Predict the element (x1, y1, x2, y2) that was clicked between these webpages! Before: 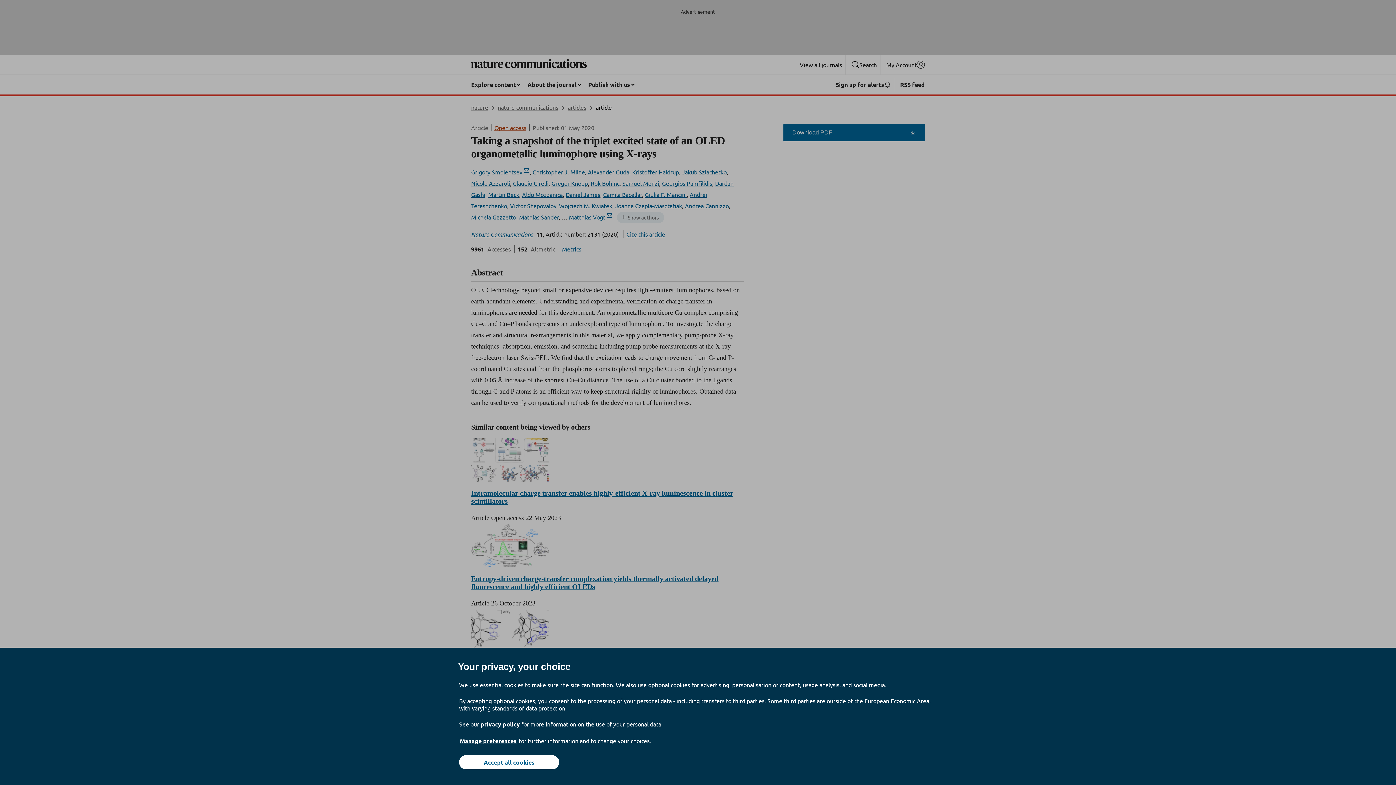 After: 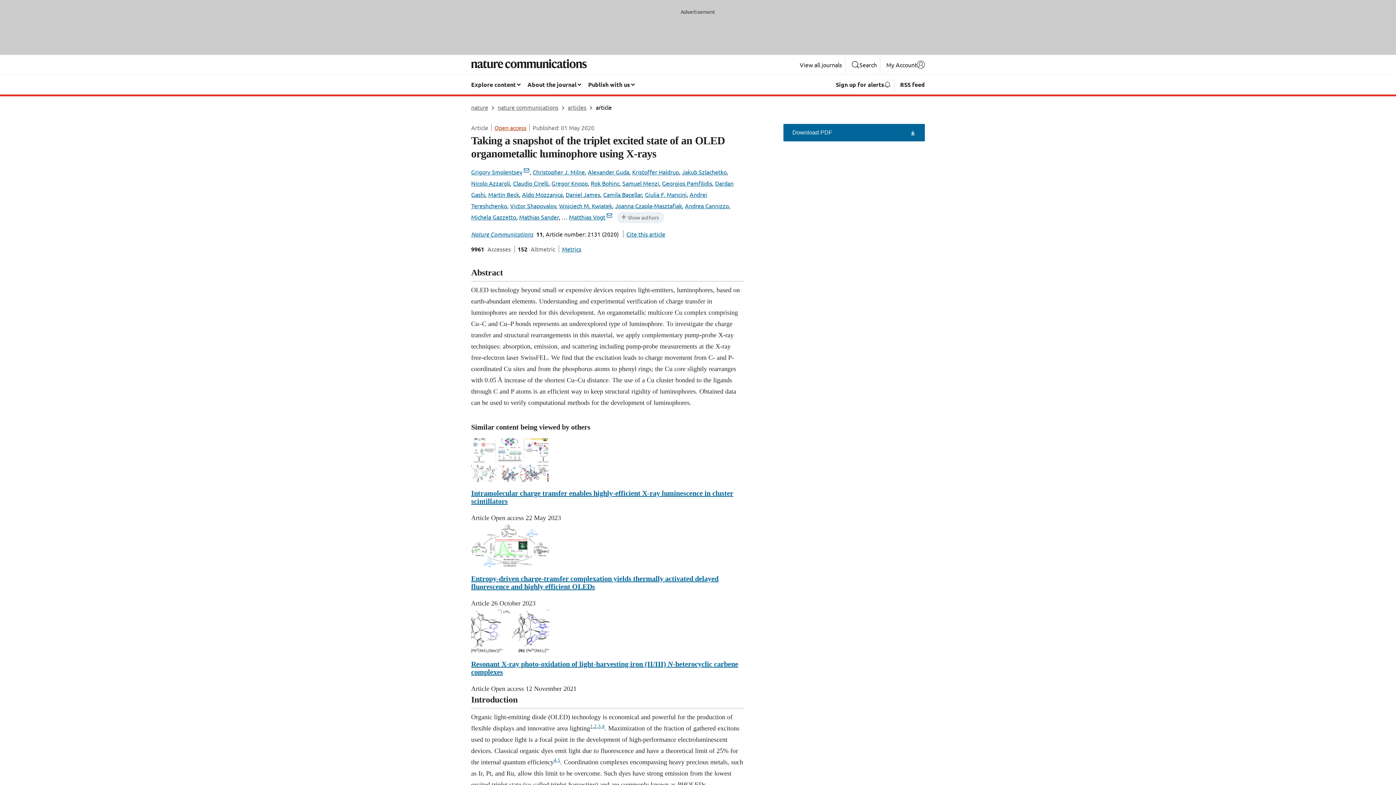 Action: bbox: (459, 755, 559, 769) label: Accept all cookies